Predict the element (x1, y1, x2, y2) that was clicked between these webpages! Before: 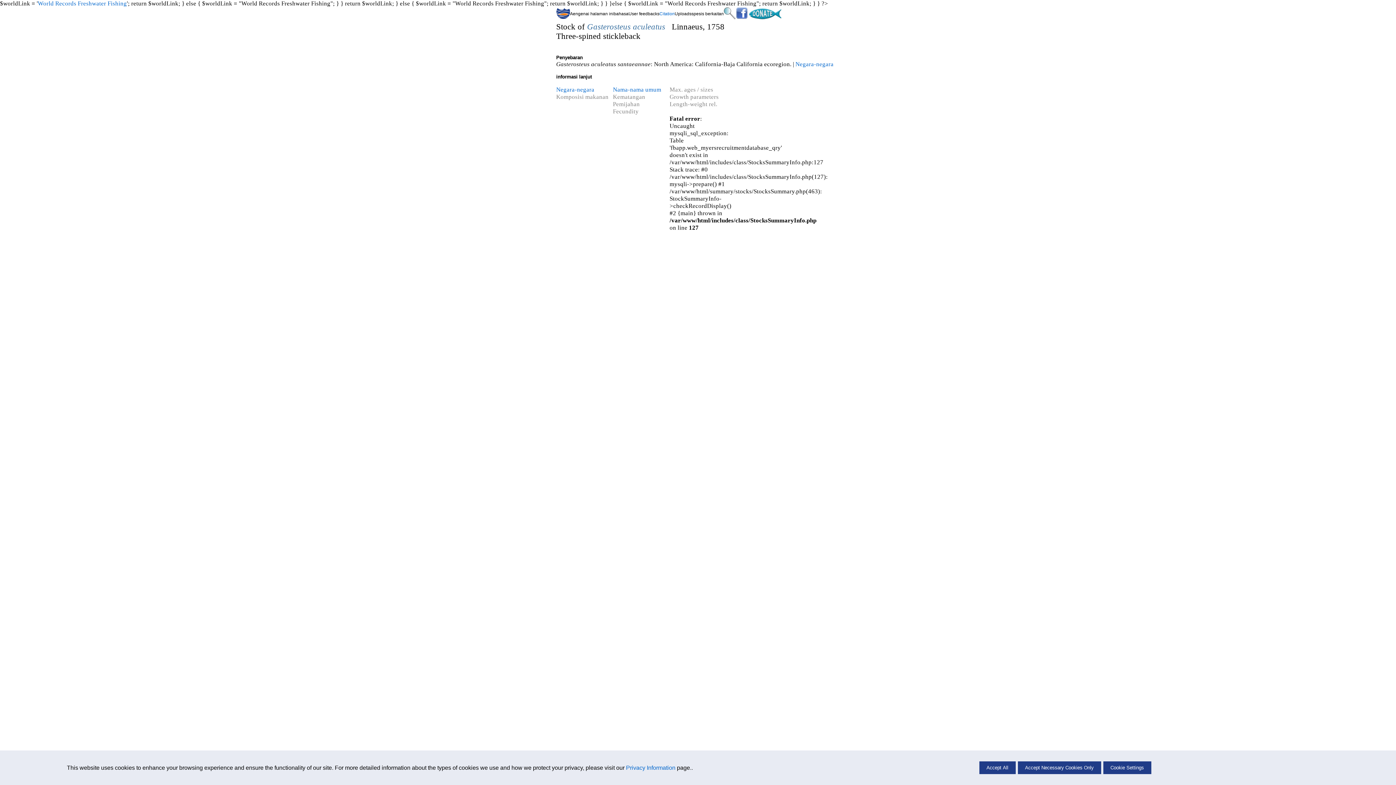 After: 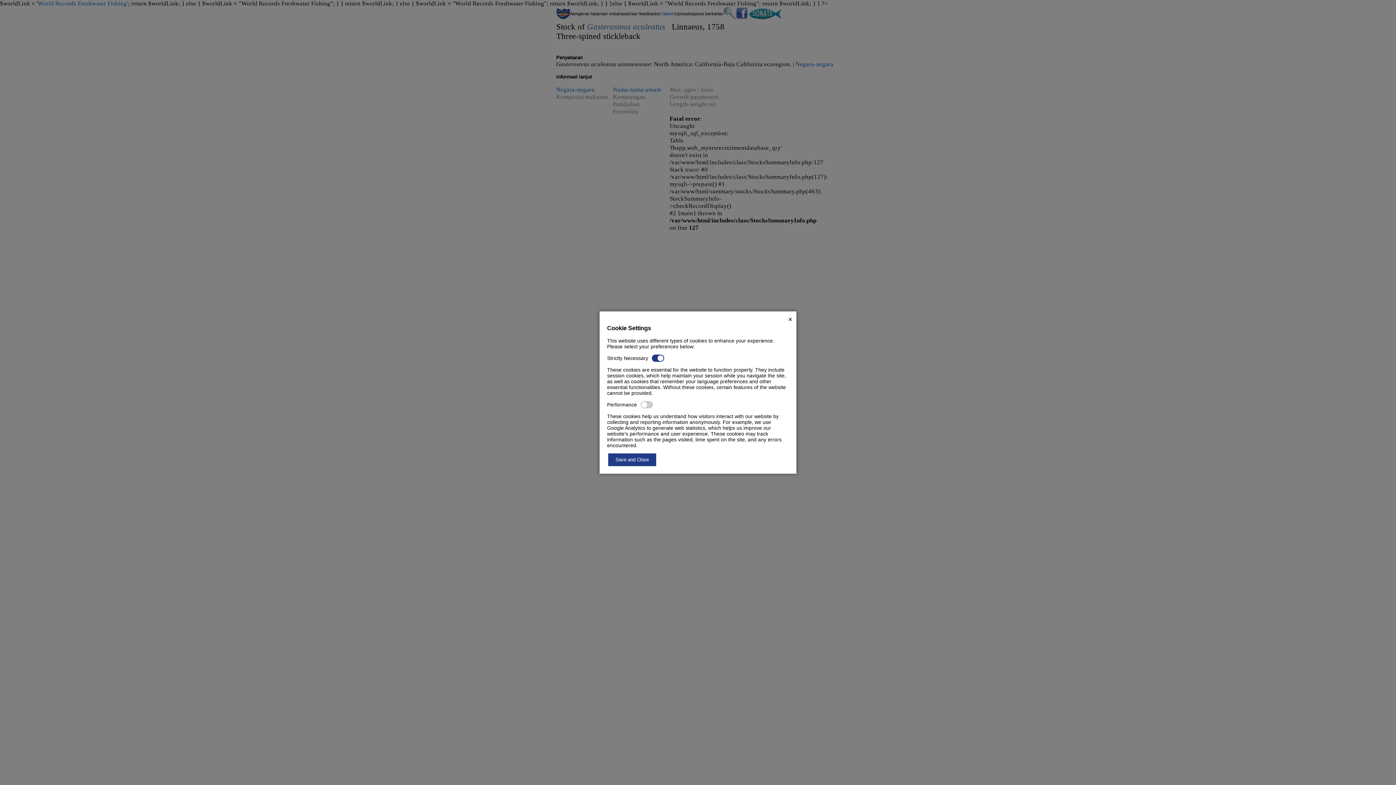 Action: bbox: (1103, 761, 1151, 774) label: Cookie Settings